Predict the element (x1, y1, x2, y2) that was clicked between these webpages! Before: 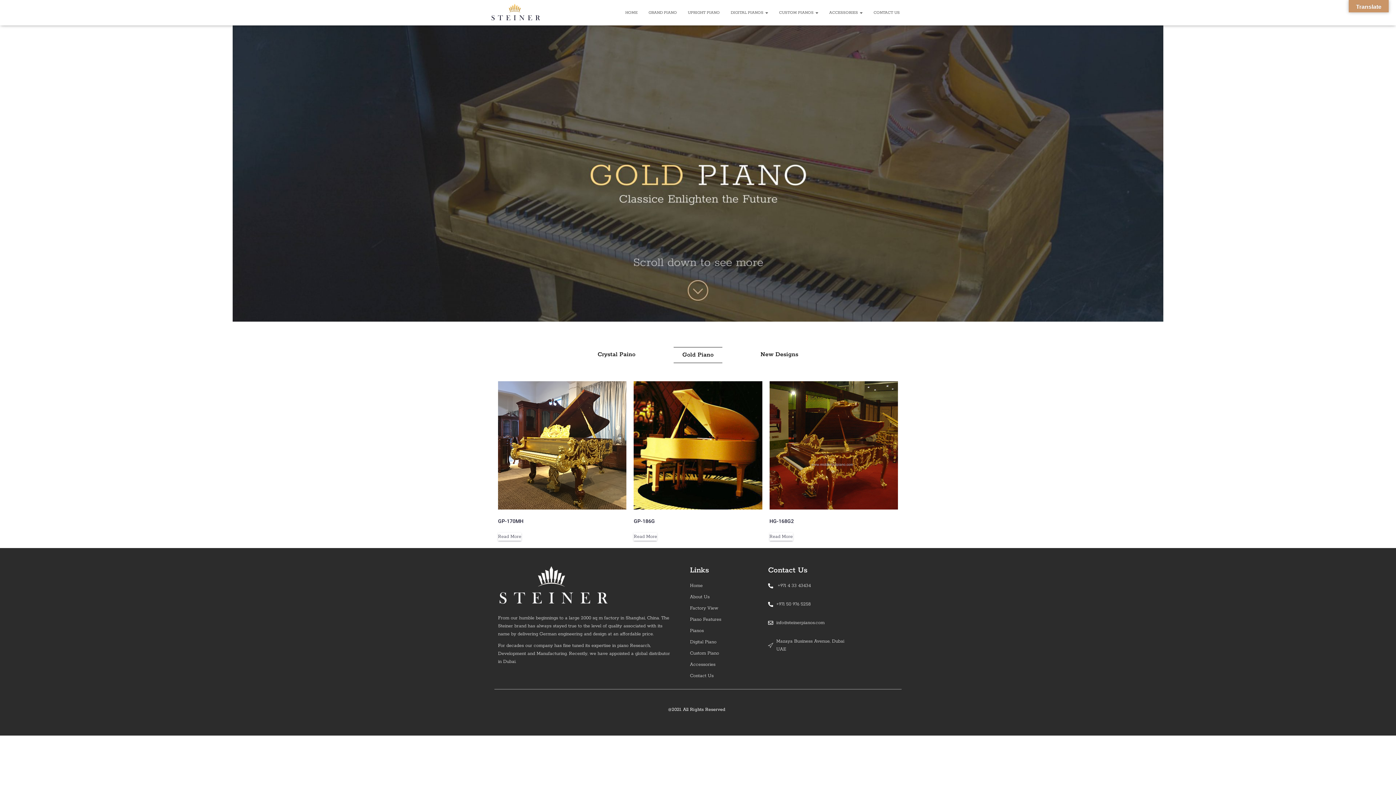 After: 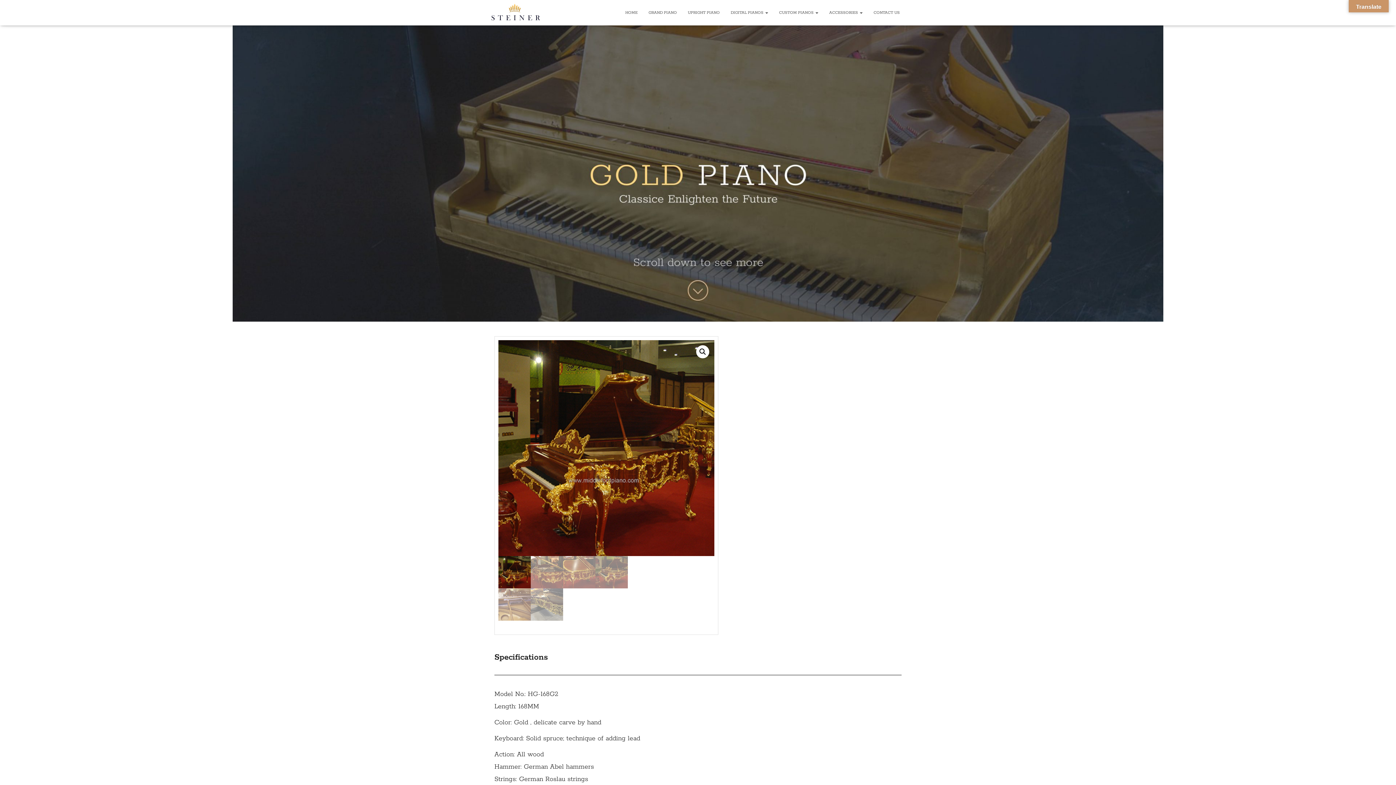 Action: label: HG-168G2 bbox: (769, 381, 898, 528)